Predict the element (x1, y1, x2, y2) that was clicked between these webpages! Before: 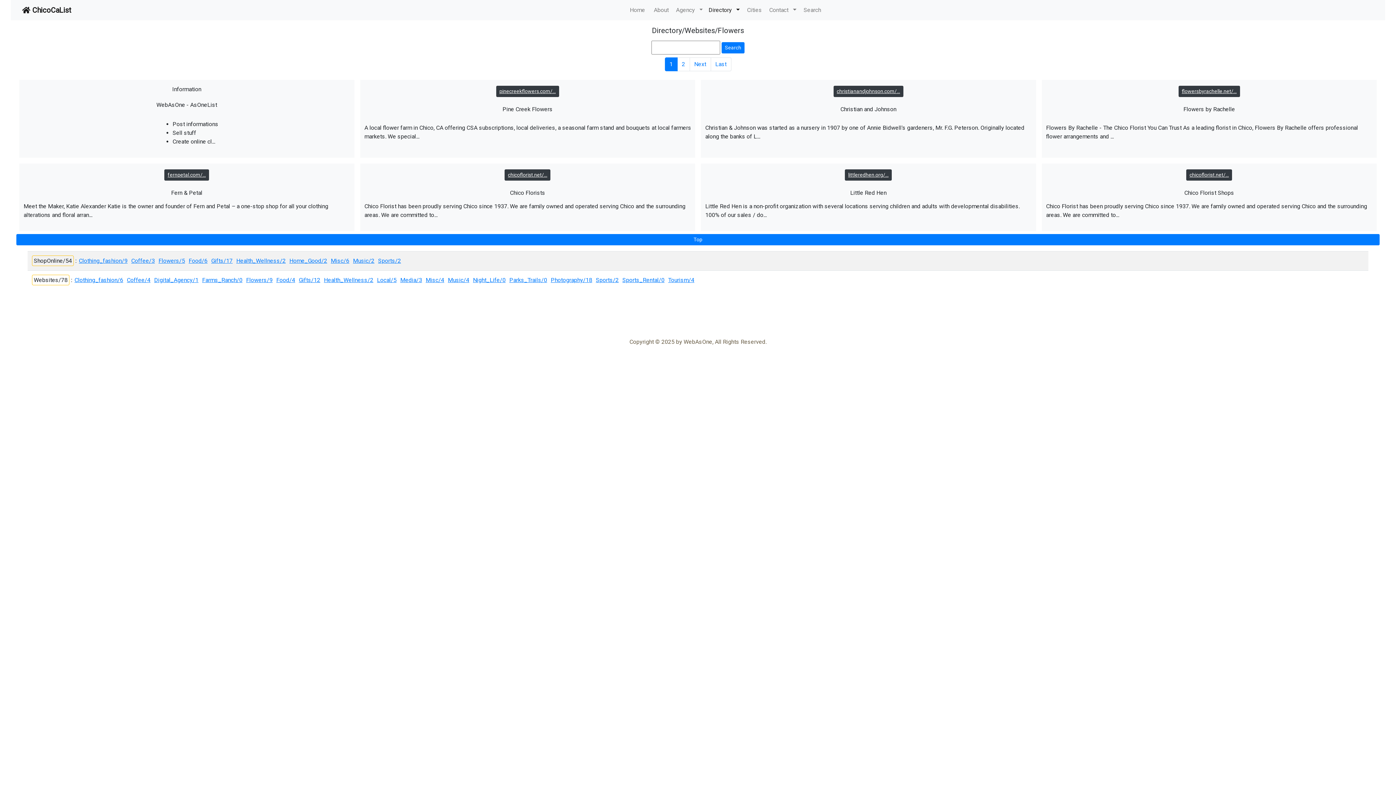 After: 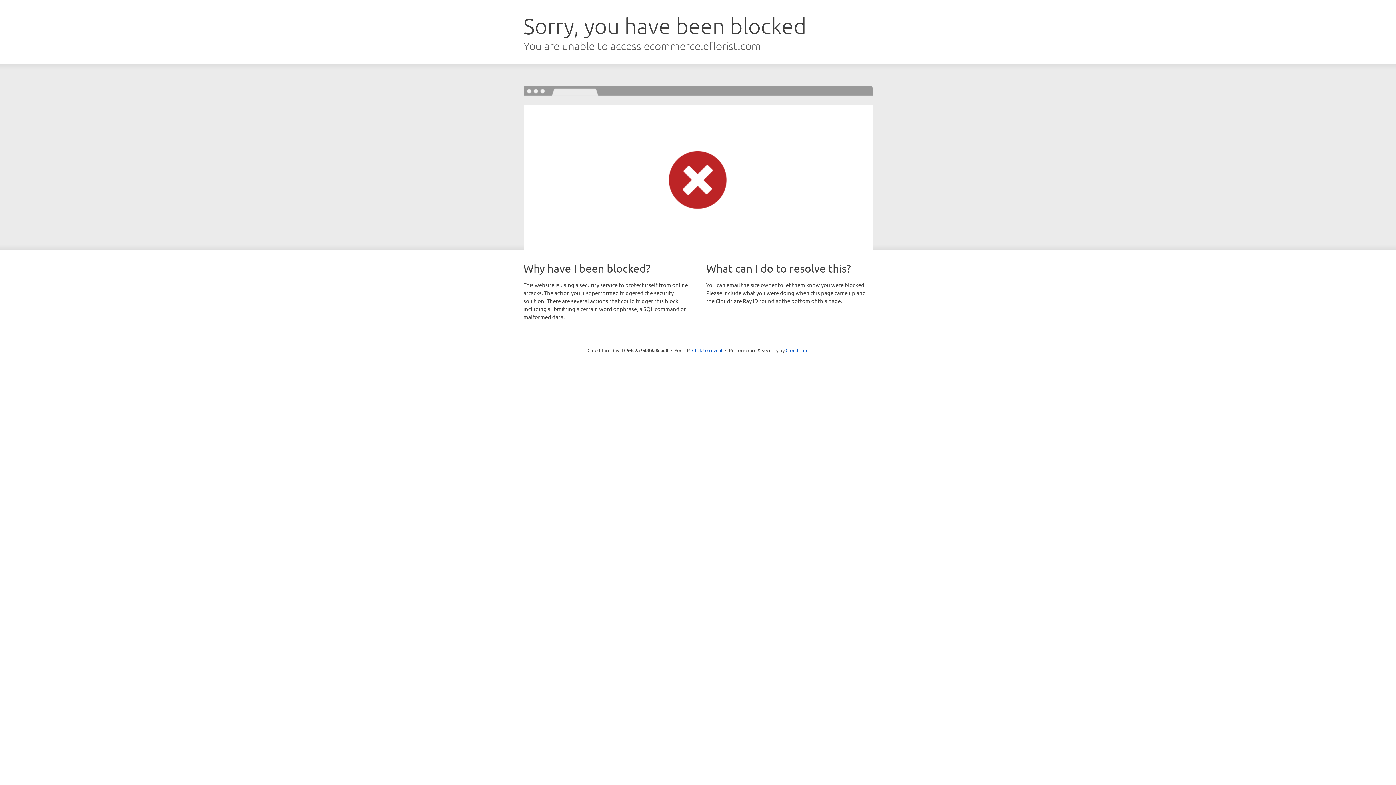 Action: label: flowersbyrachelle.net/... bbox: (1178, 87, 1240, 94)